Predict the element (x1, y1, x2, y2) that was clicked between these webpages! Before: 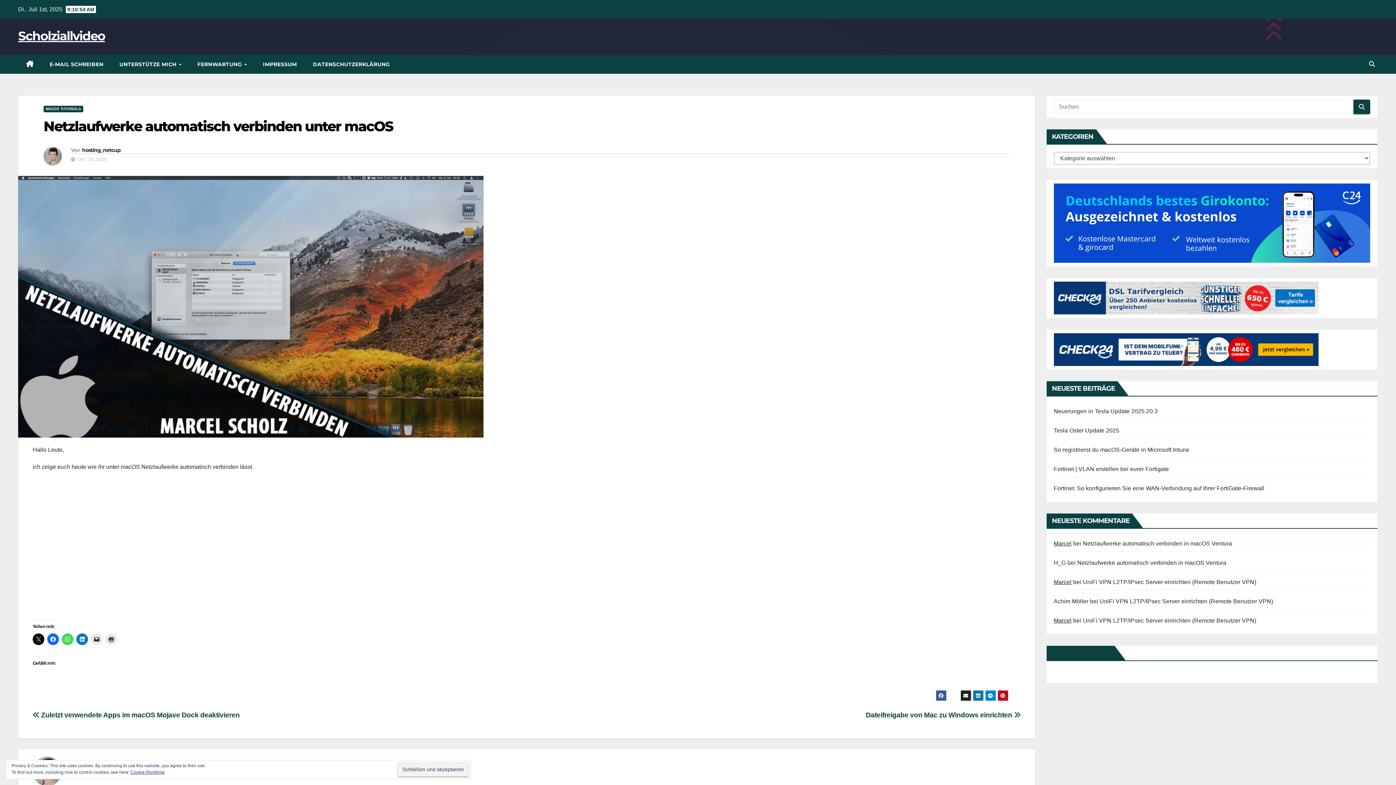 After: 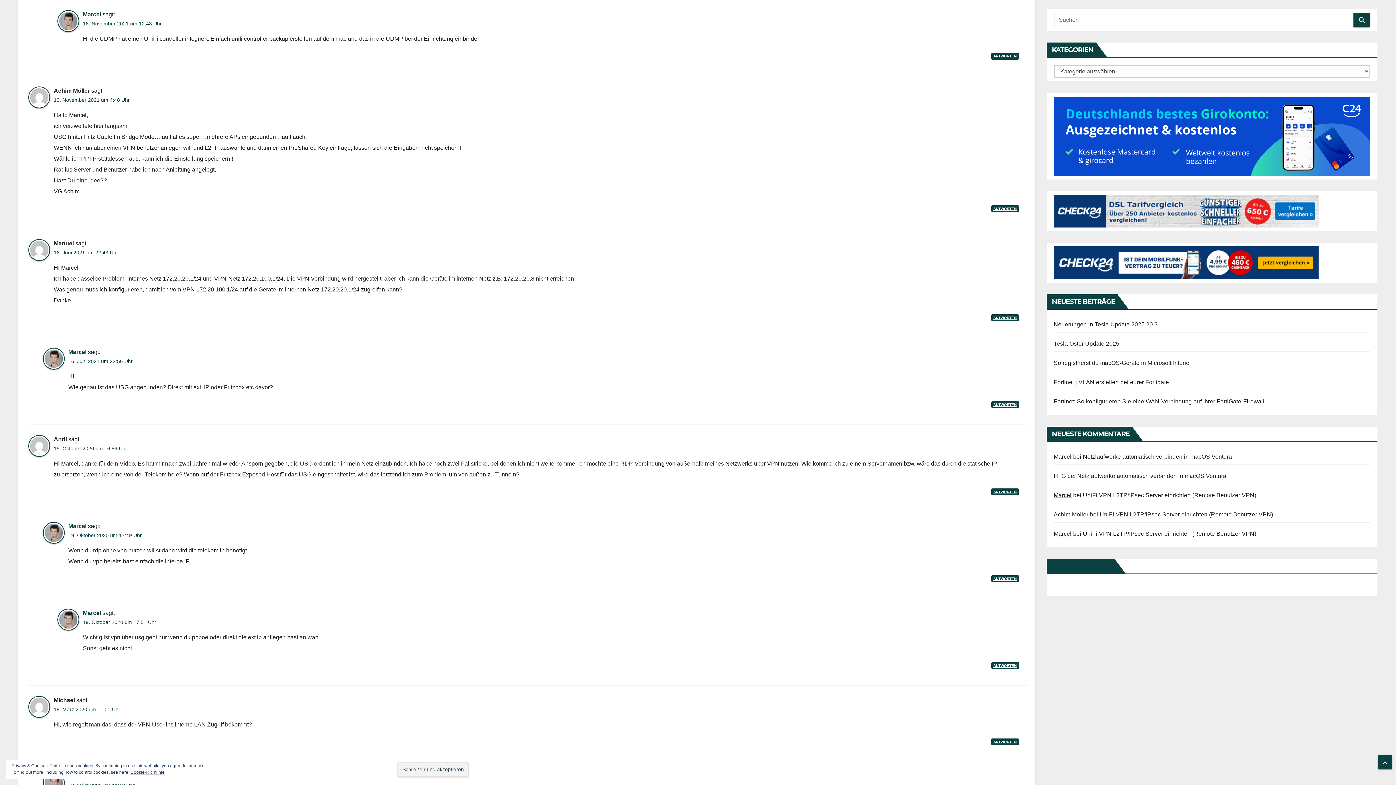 Action: label: UniFi VPN L2TP/IPsec Server einrichten (Remote Benutzer VPN) bbox: (1083, 579, 1256, 585)